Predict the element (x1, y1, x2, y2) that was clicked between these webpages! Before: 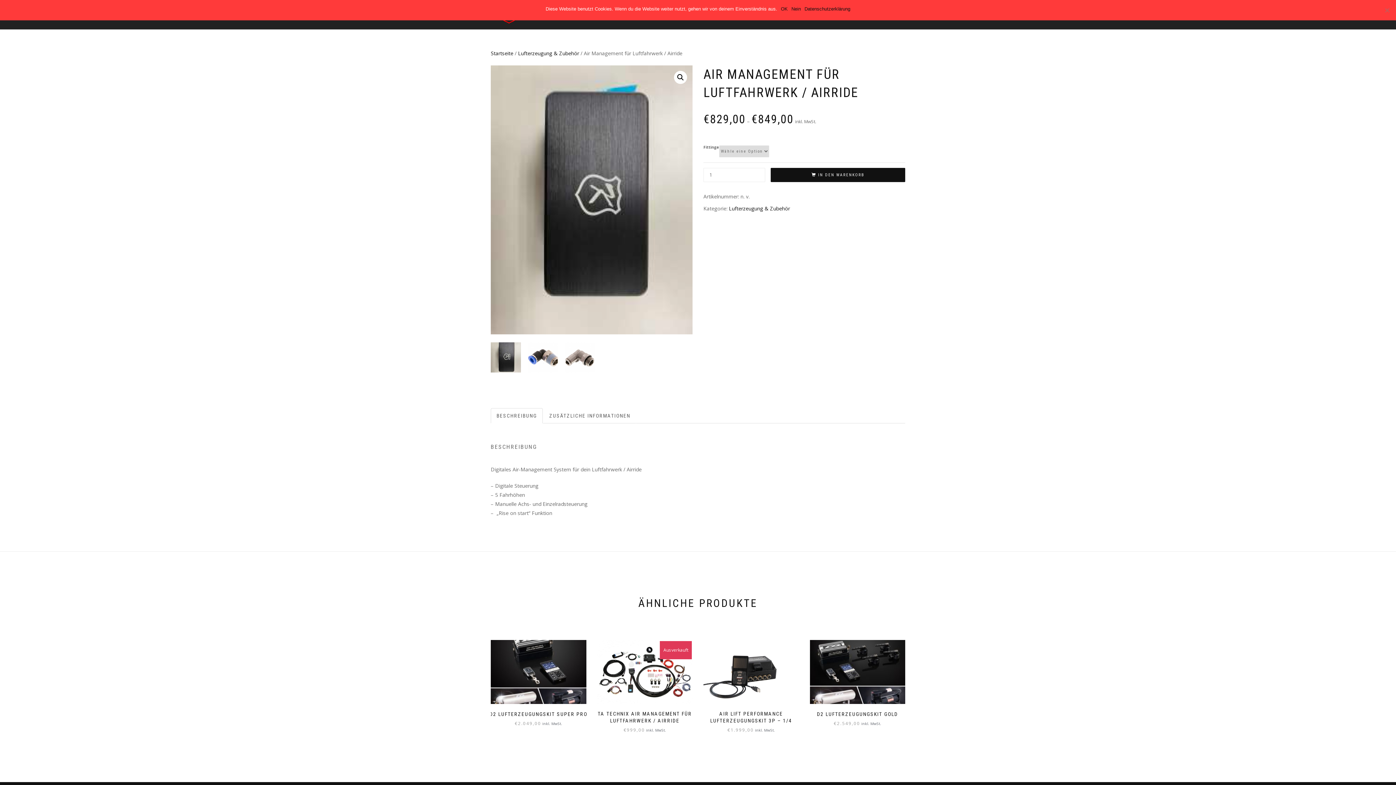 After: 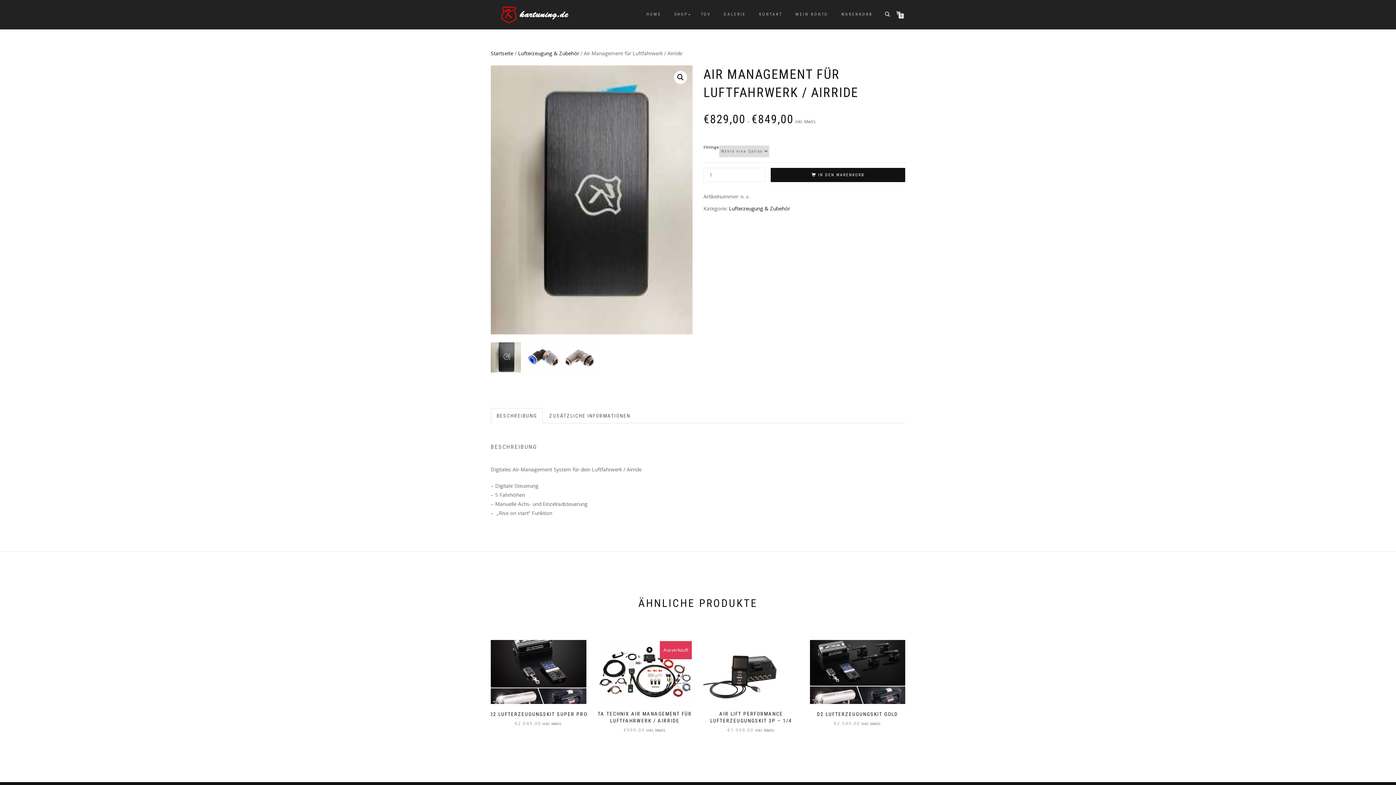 Action: label: Nein bbox: (791, 5, 801, 12)